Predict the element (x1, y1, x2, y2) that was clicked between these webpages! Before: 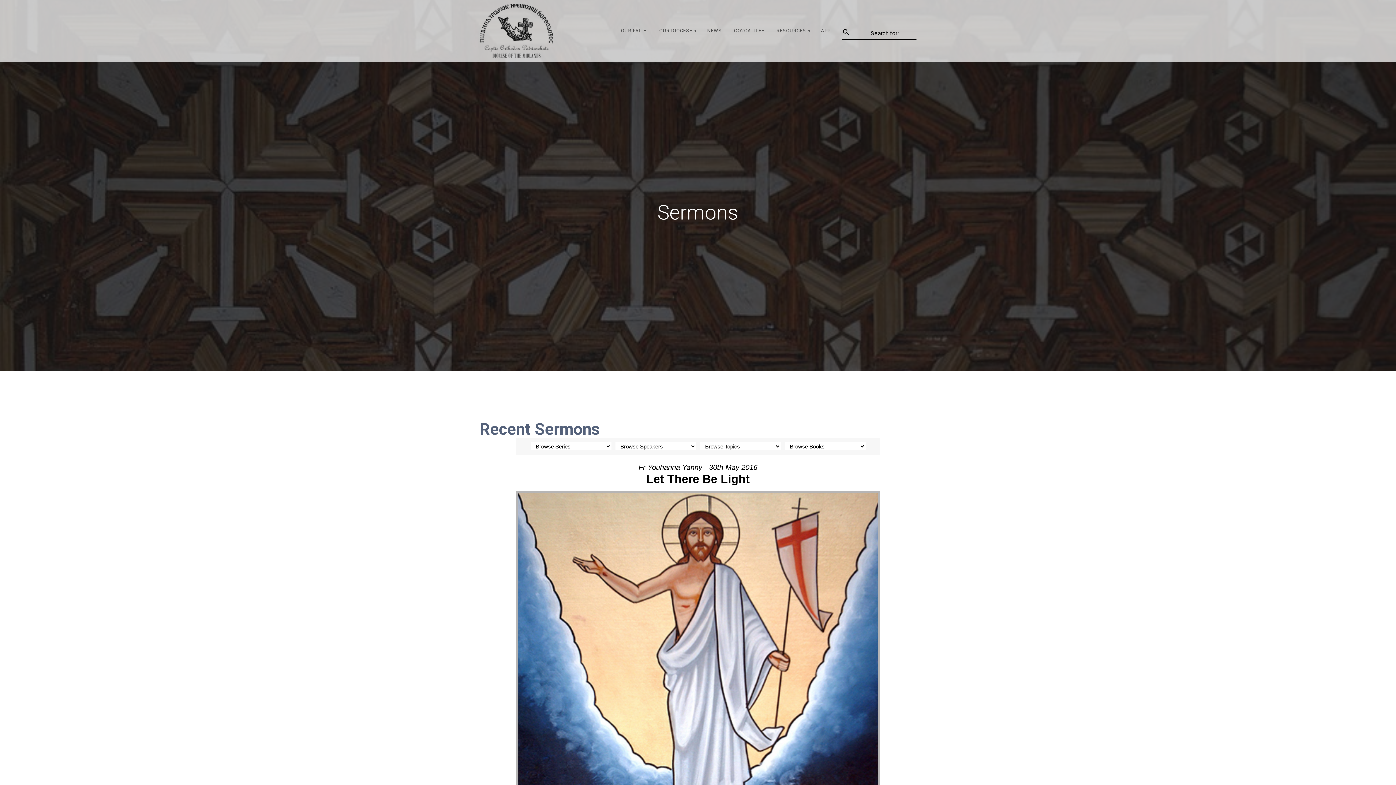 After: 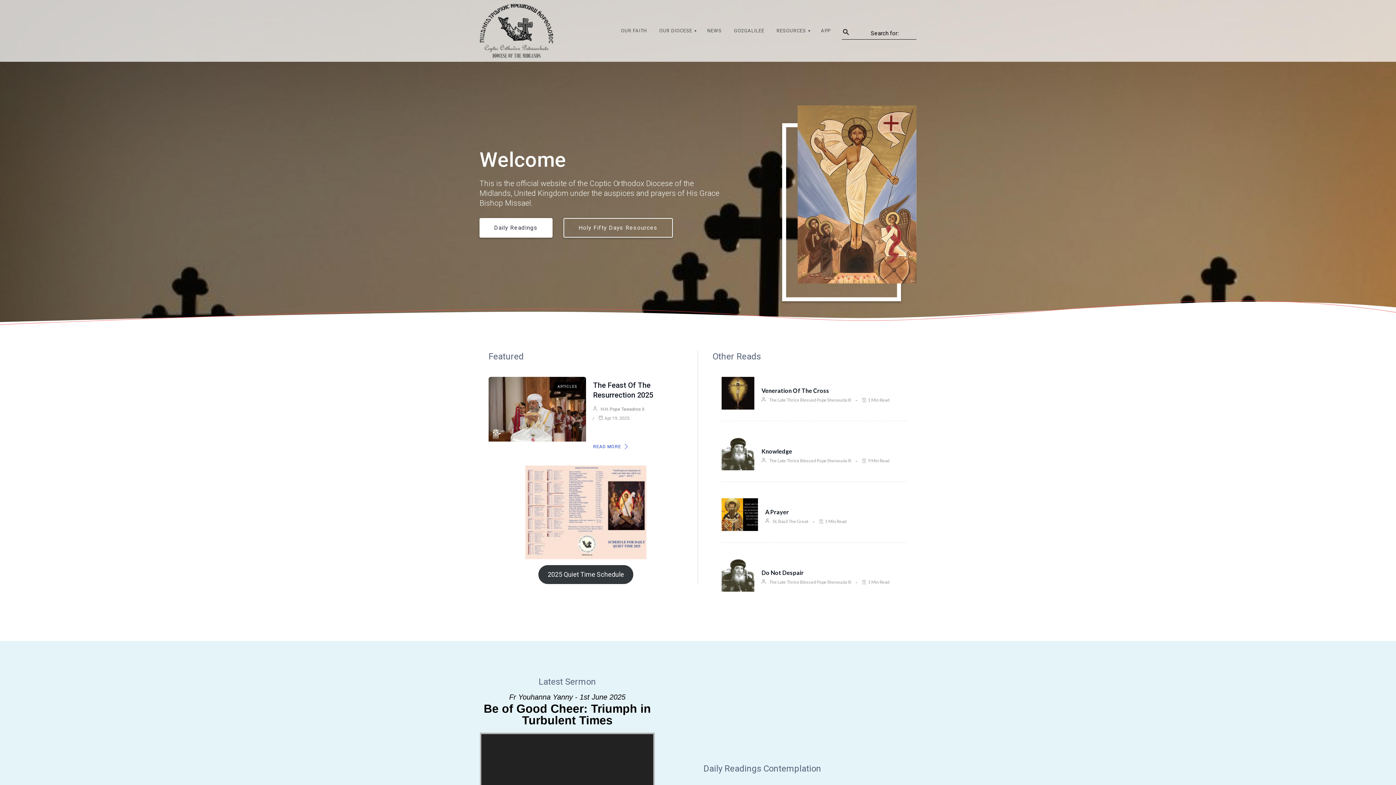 Action: bbox: (479, 3, 553, 58)